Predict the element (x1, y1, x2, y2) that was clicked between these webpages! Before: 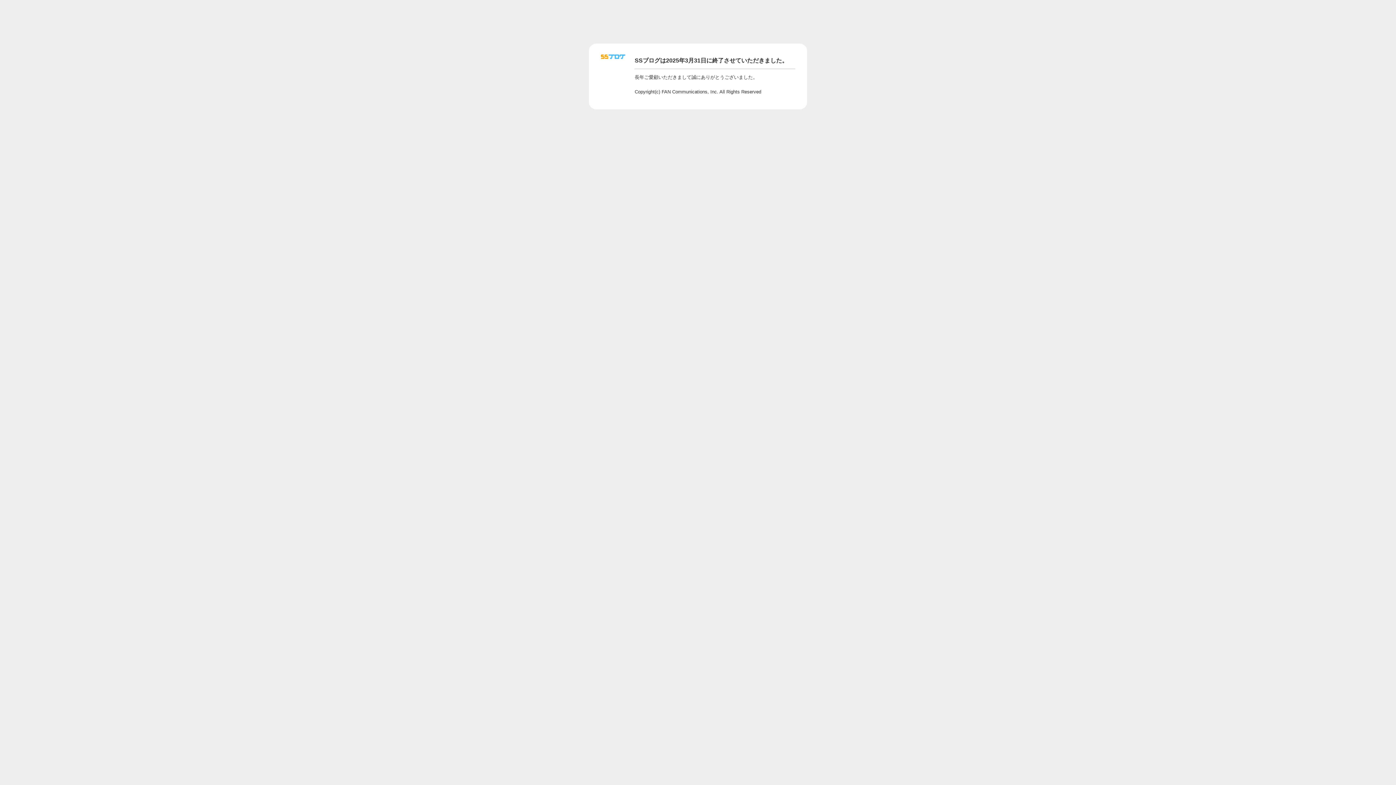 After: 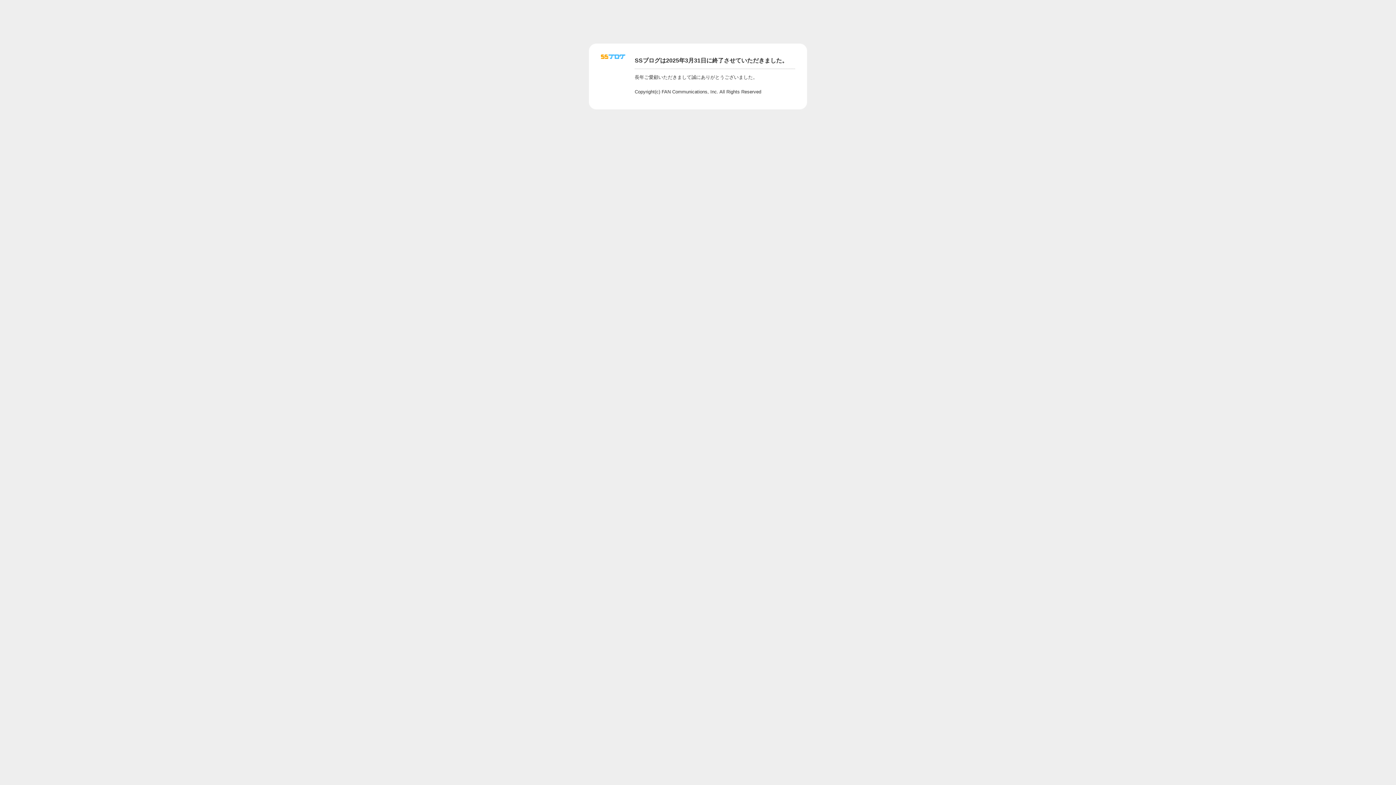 Action: bbox: (601, 56, 625, 62)